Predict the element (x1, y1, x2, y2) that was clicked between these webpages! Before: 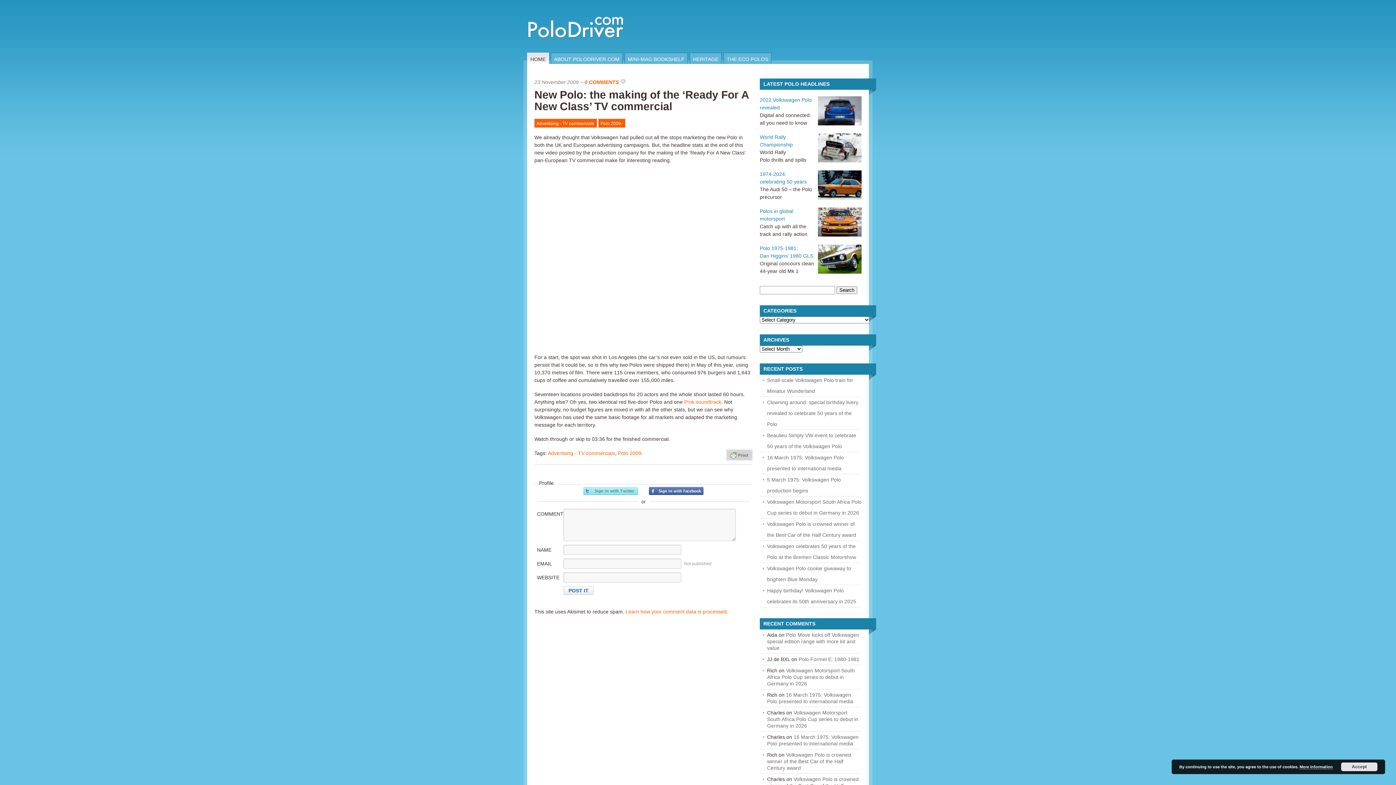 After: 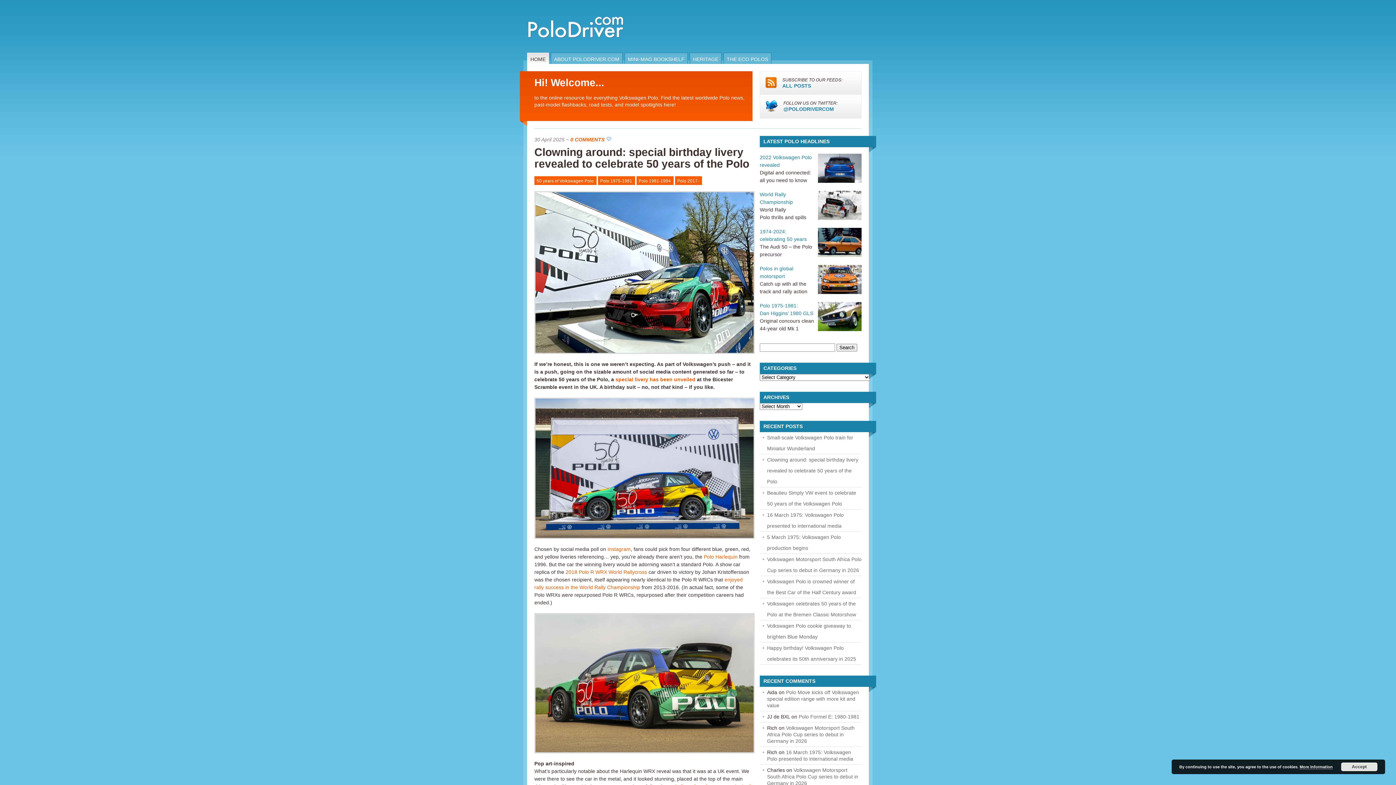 Action: bbox: (527, 48, 624, 53)